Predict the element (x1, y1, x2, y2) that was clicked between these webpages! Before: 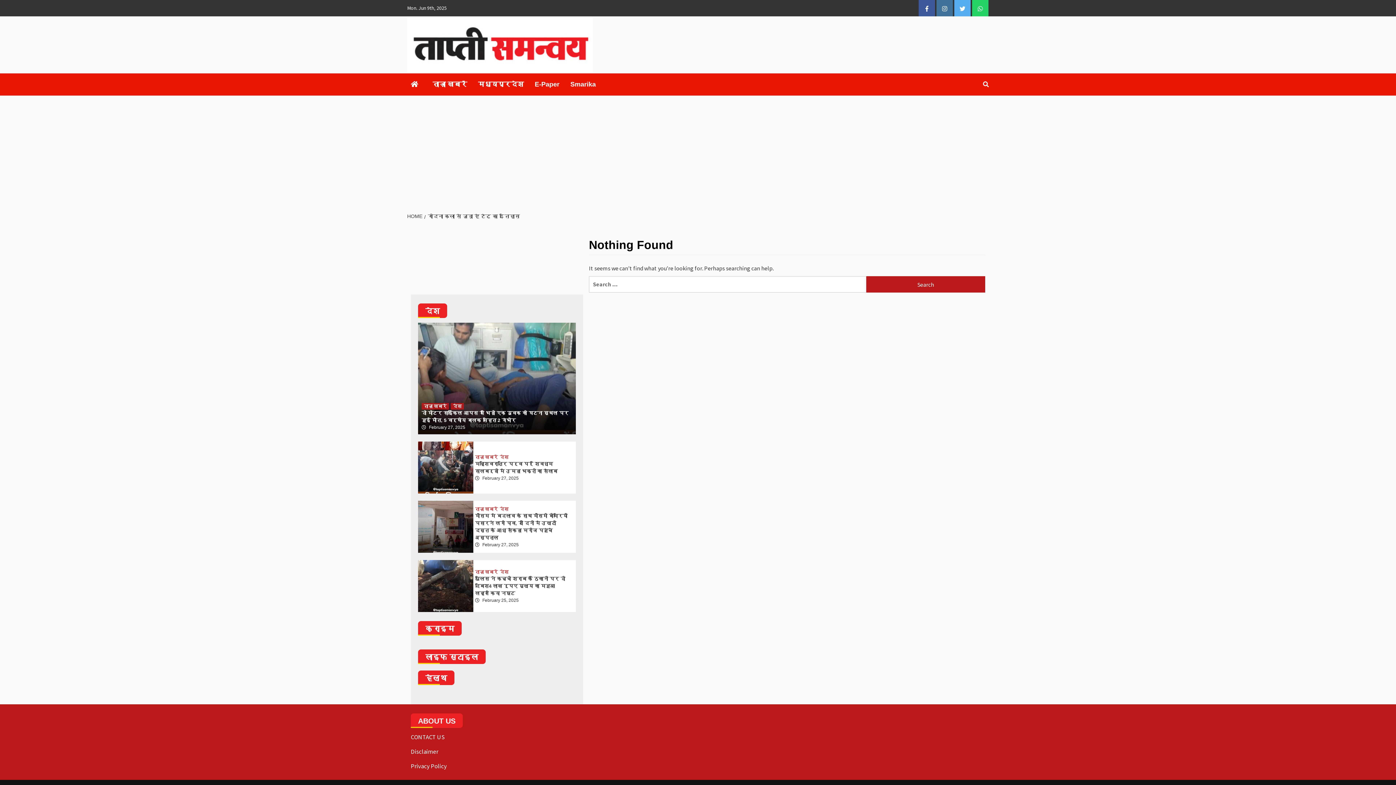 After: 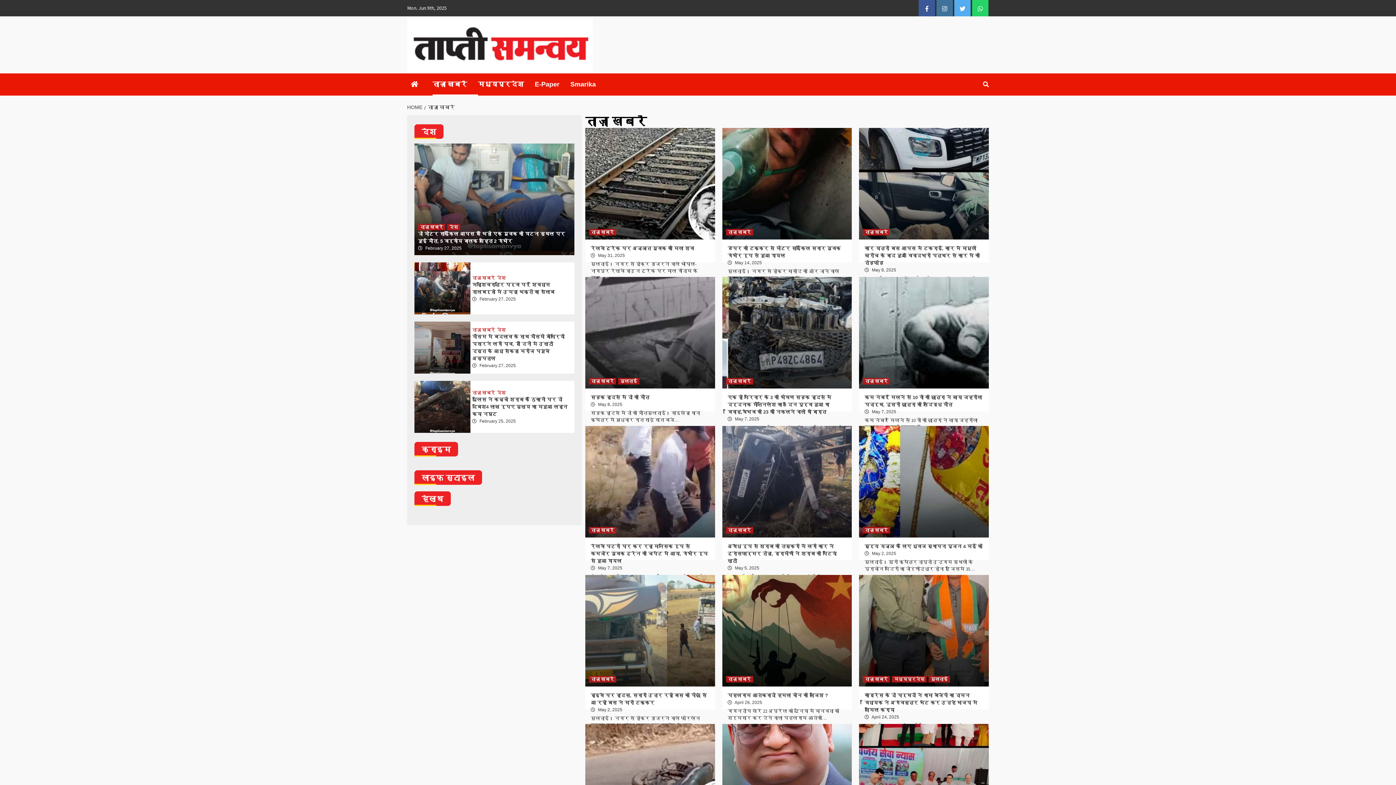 Action: bbox: (421, 403, 449, 409) label: ताज़ा खबरें